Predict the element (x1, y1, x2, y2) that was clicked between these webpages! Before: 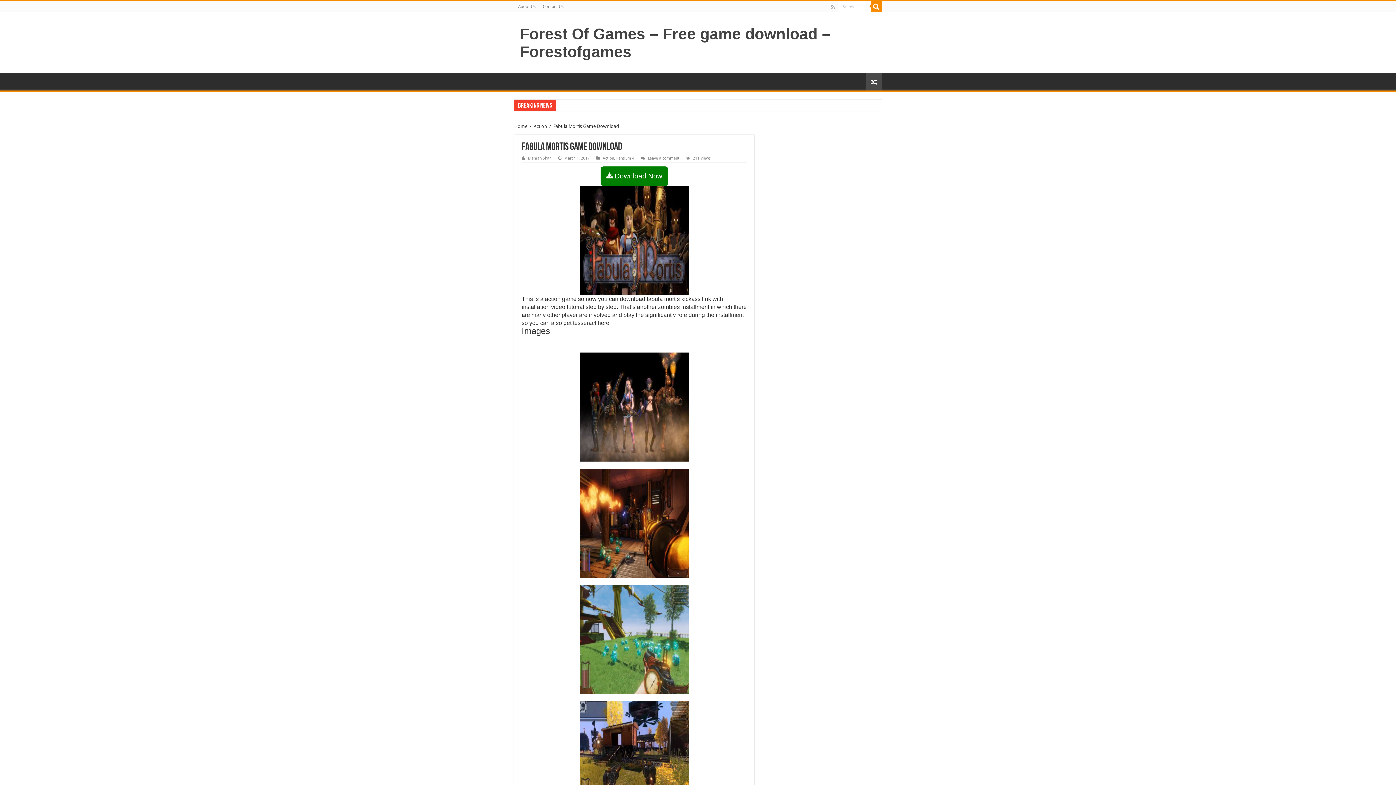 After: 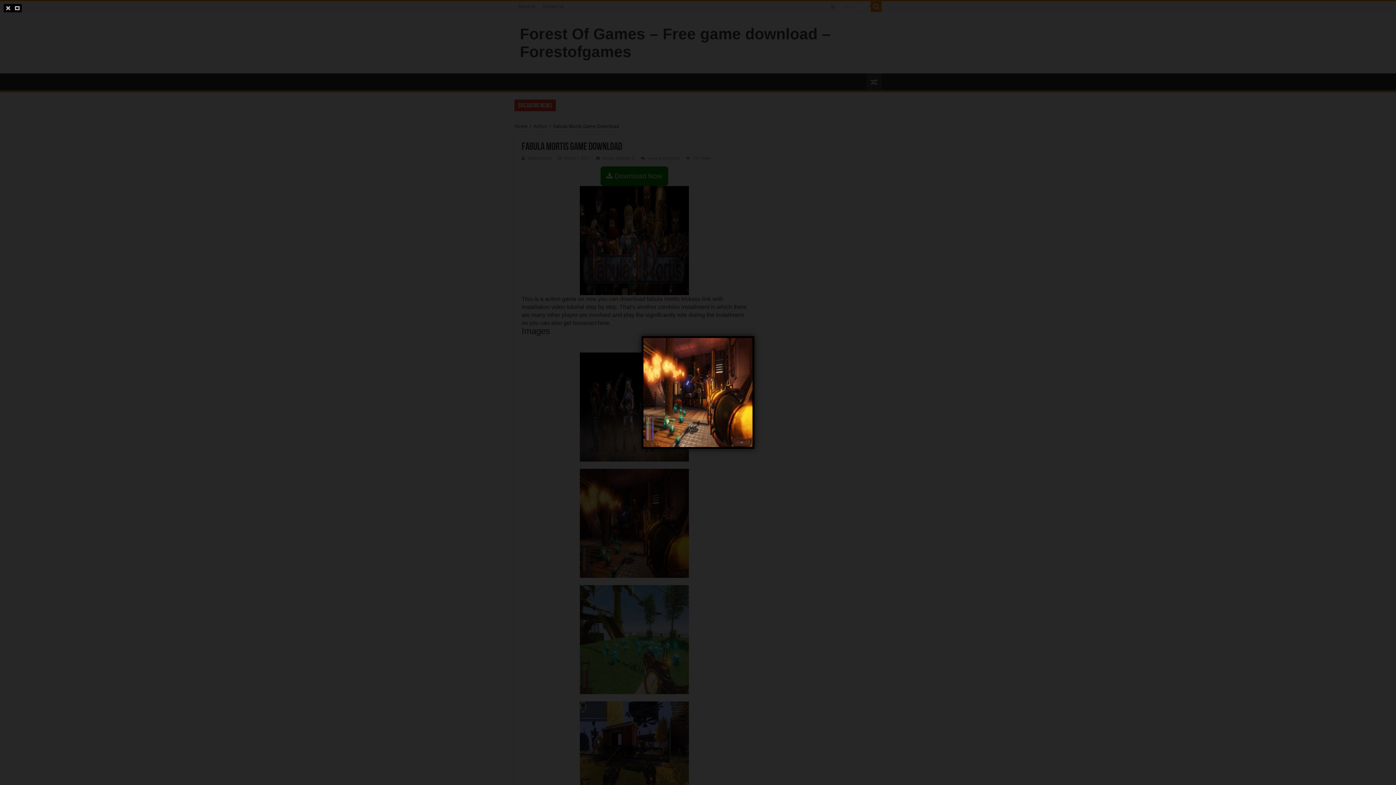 Action: bbox: (580, 520, 689, 526)